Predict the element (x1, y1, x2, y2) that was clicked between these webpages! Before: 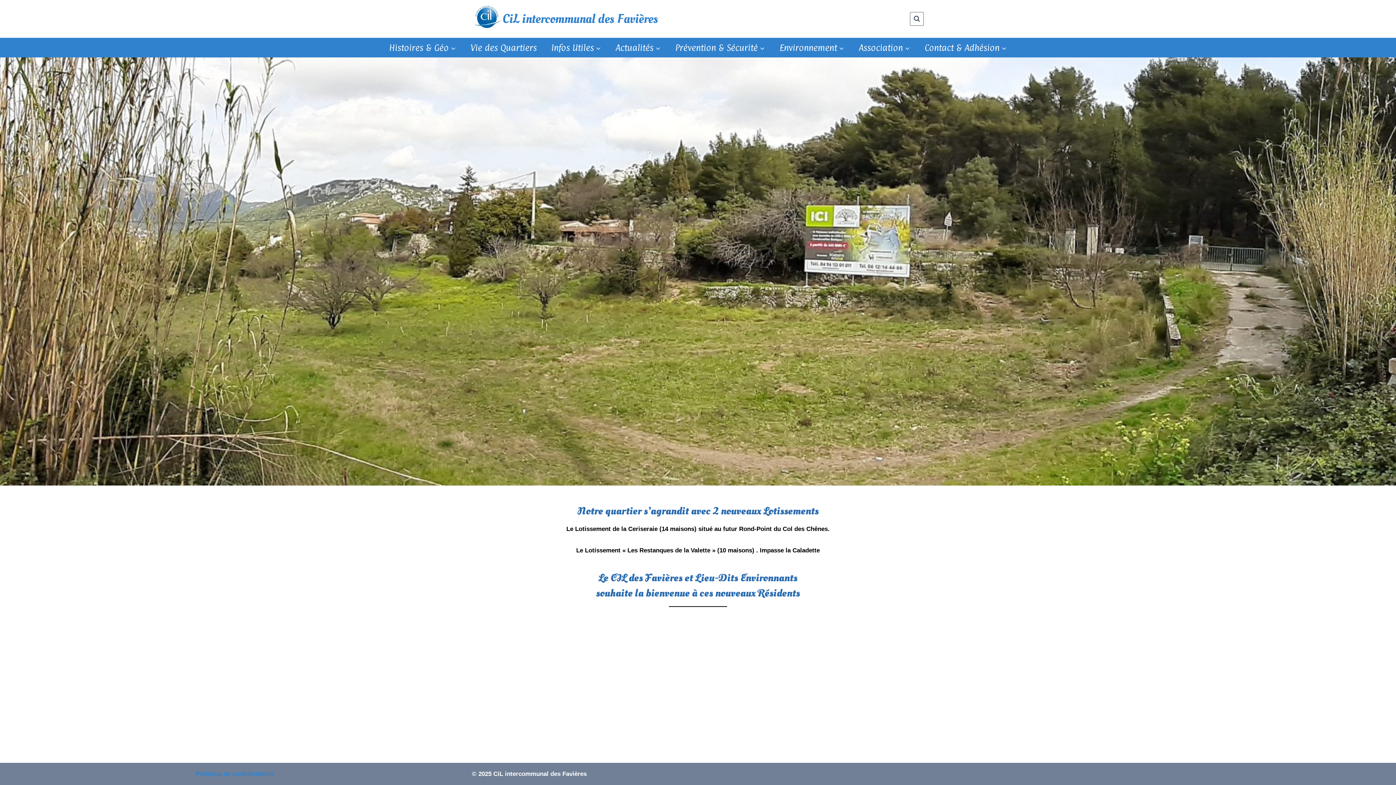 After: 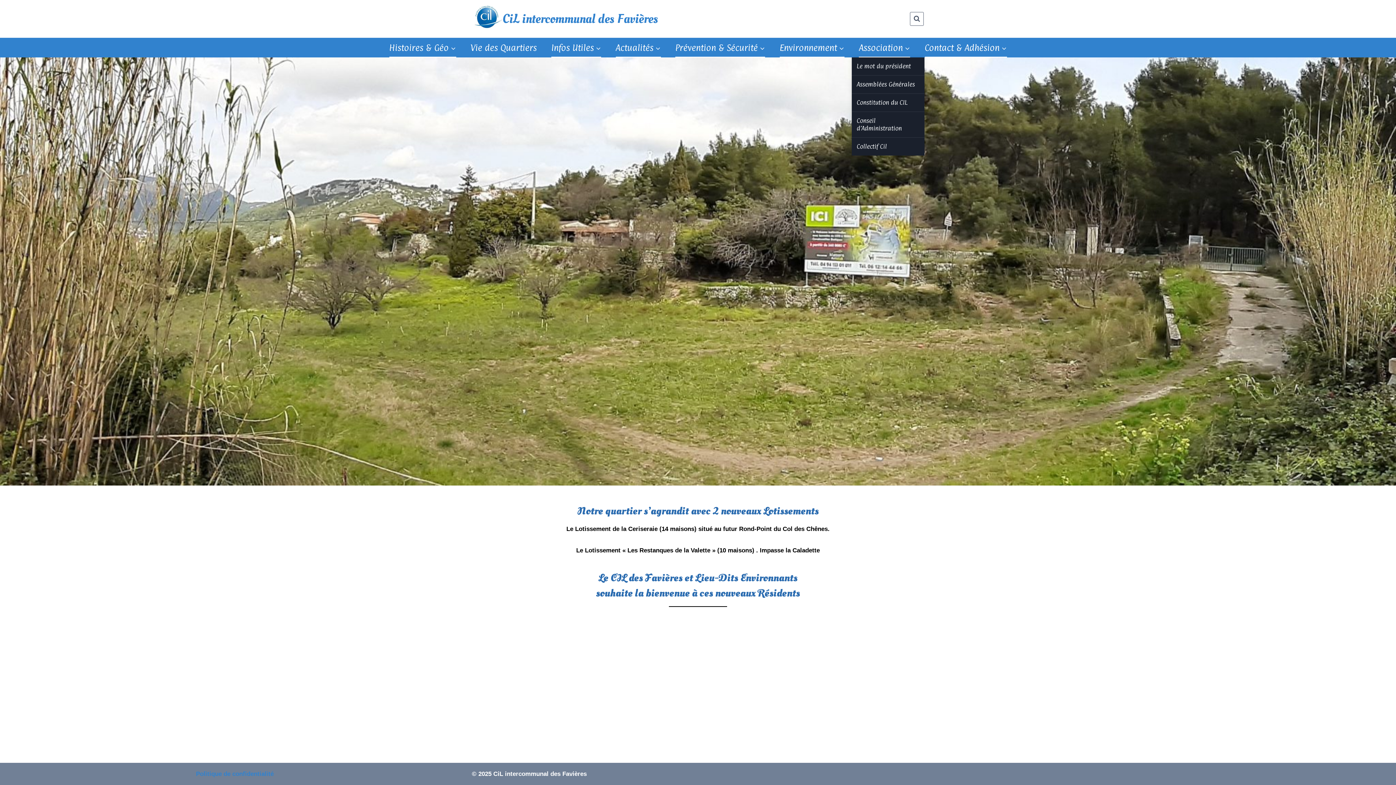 Action: bbox: (851, 37, 917, 57) label: Association